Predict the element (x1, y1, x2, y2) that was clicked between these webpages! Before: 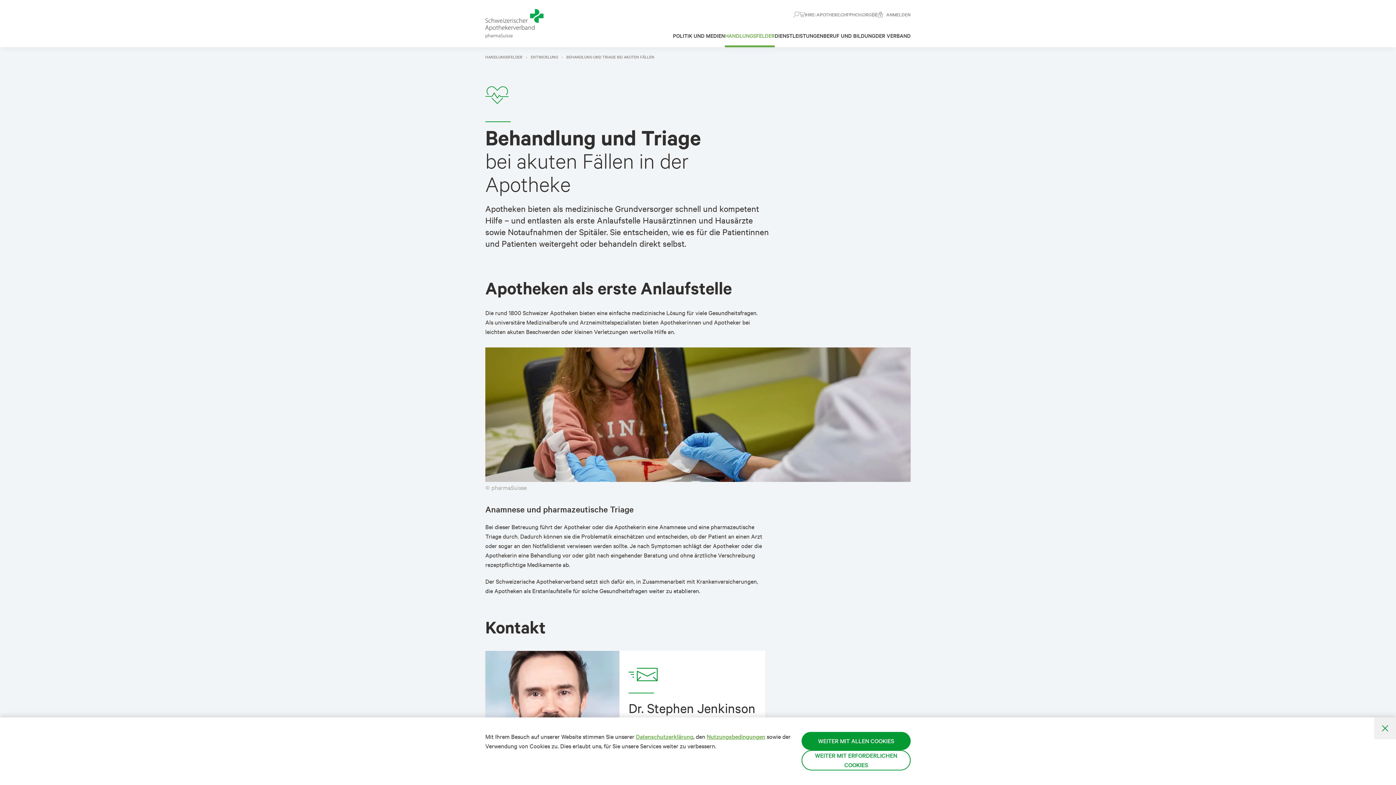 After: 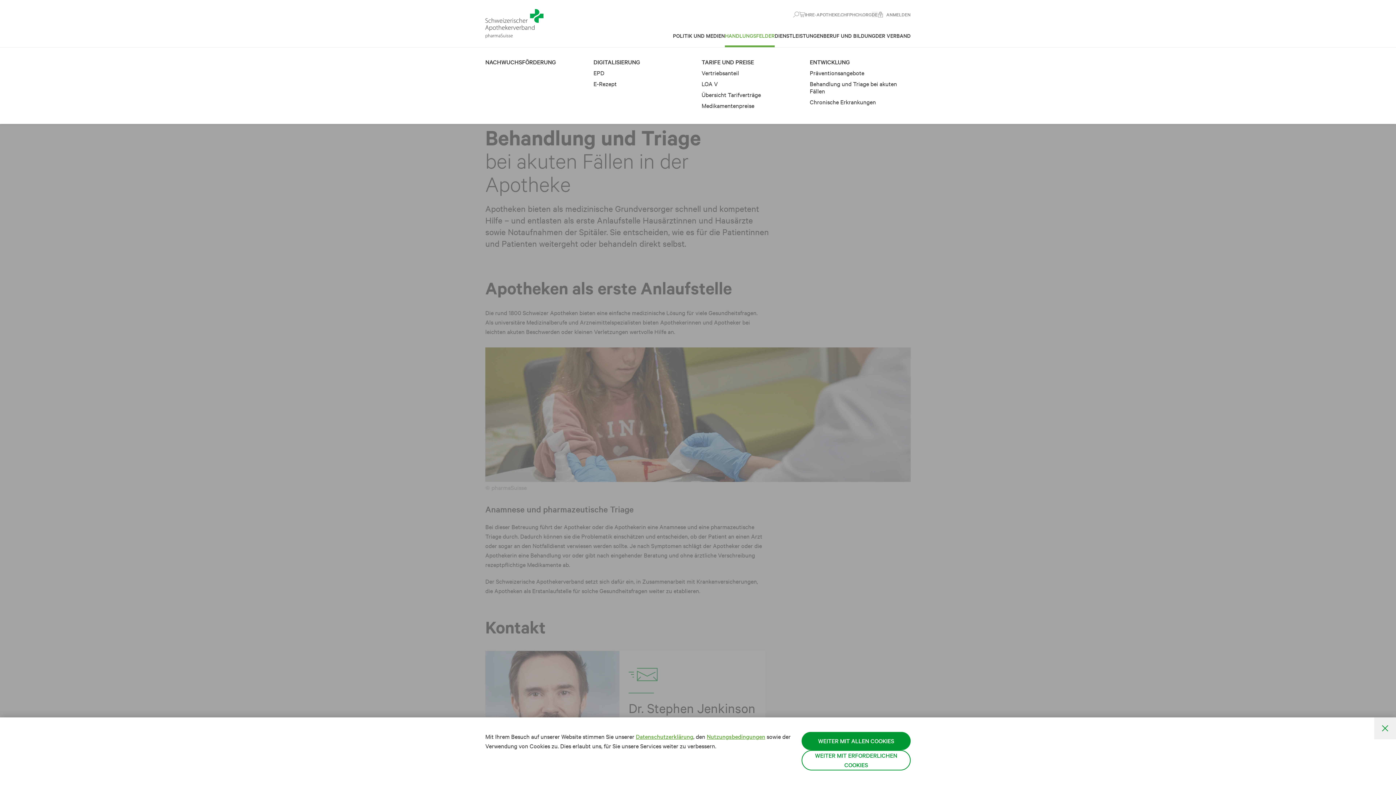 Action: bbox: (725, 32, 774, 47) label: HANDLUNGSFELDER